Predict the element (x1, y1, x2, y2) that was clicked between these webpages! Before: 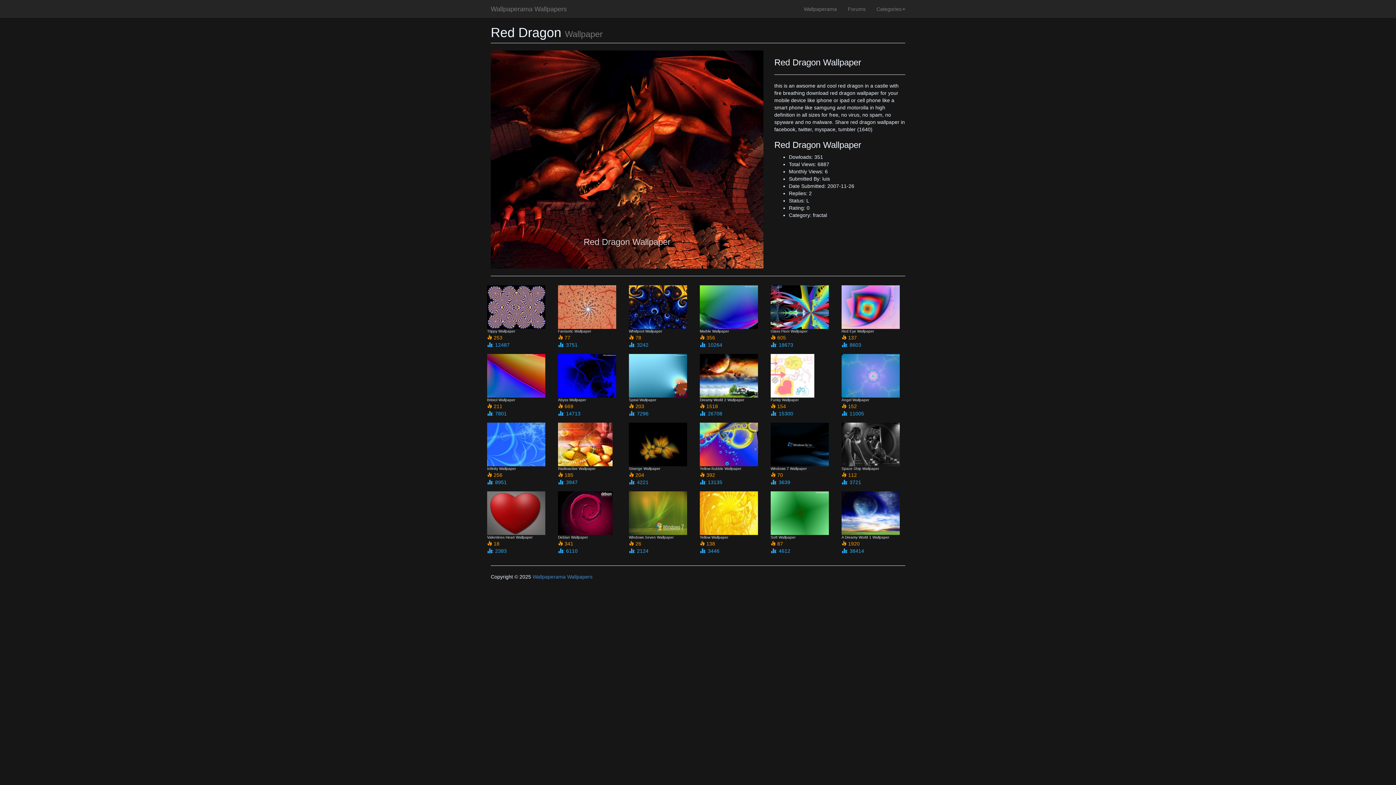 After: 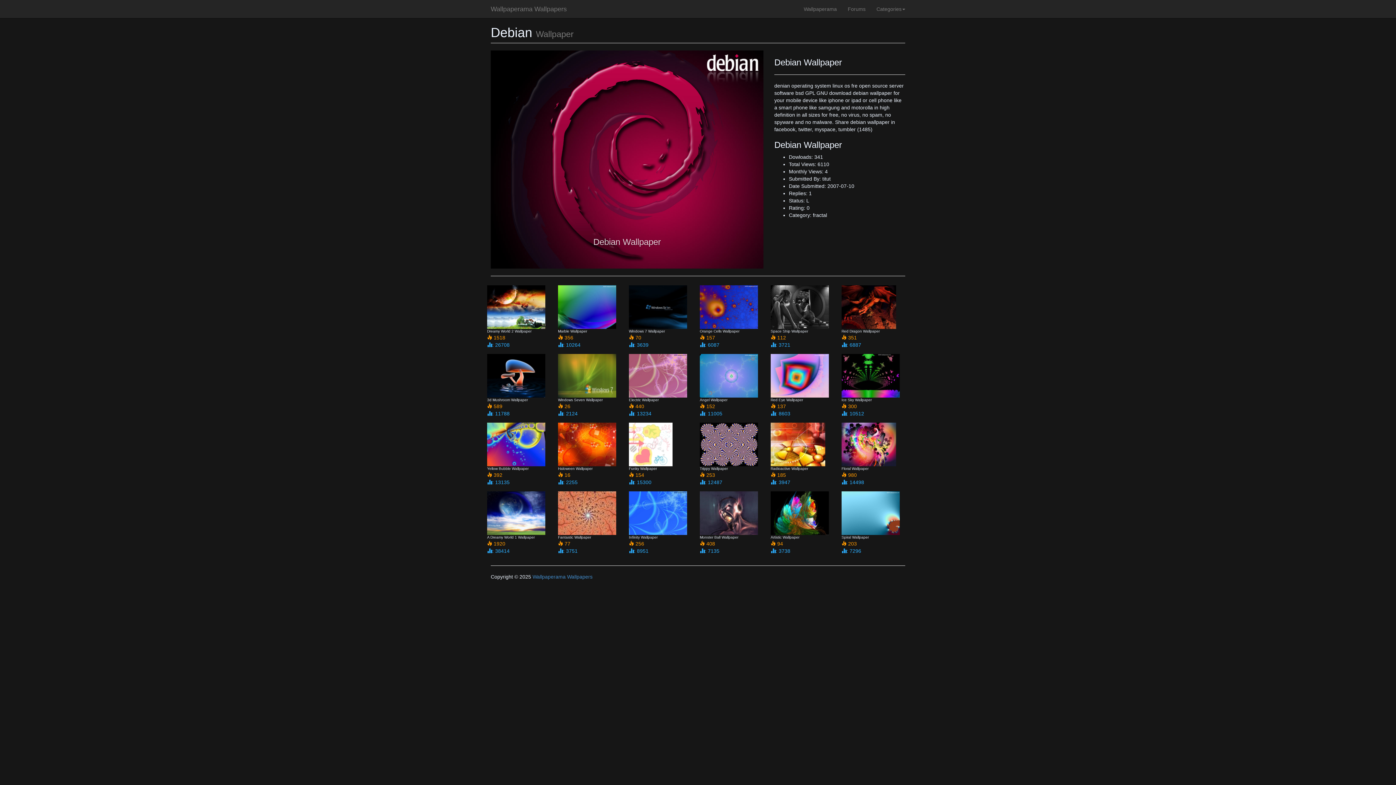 Action: bbox: (558, 491, 625, 535)